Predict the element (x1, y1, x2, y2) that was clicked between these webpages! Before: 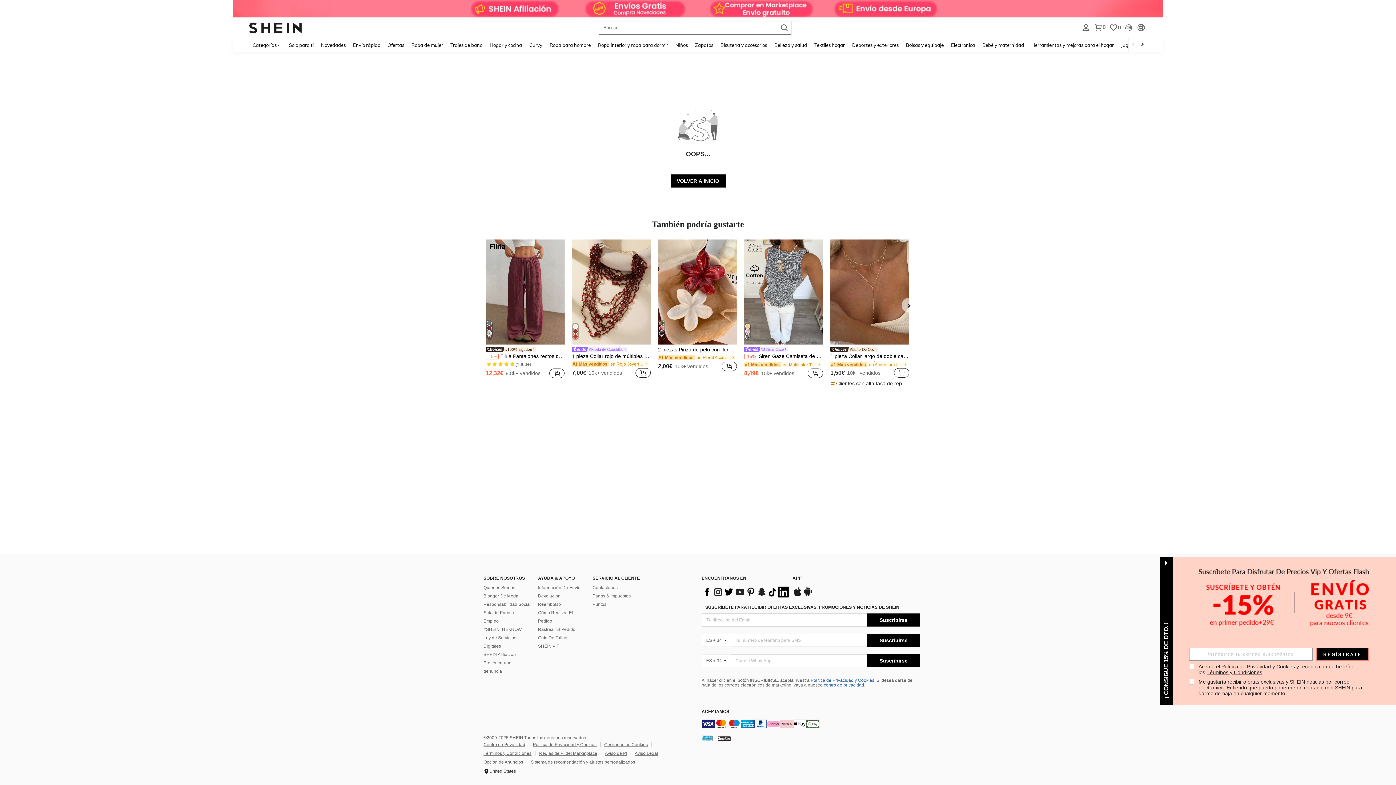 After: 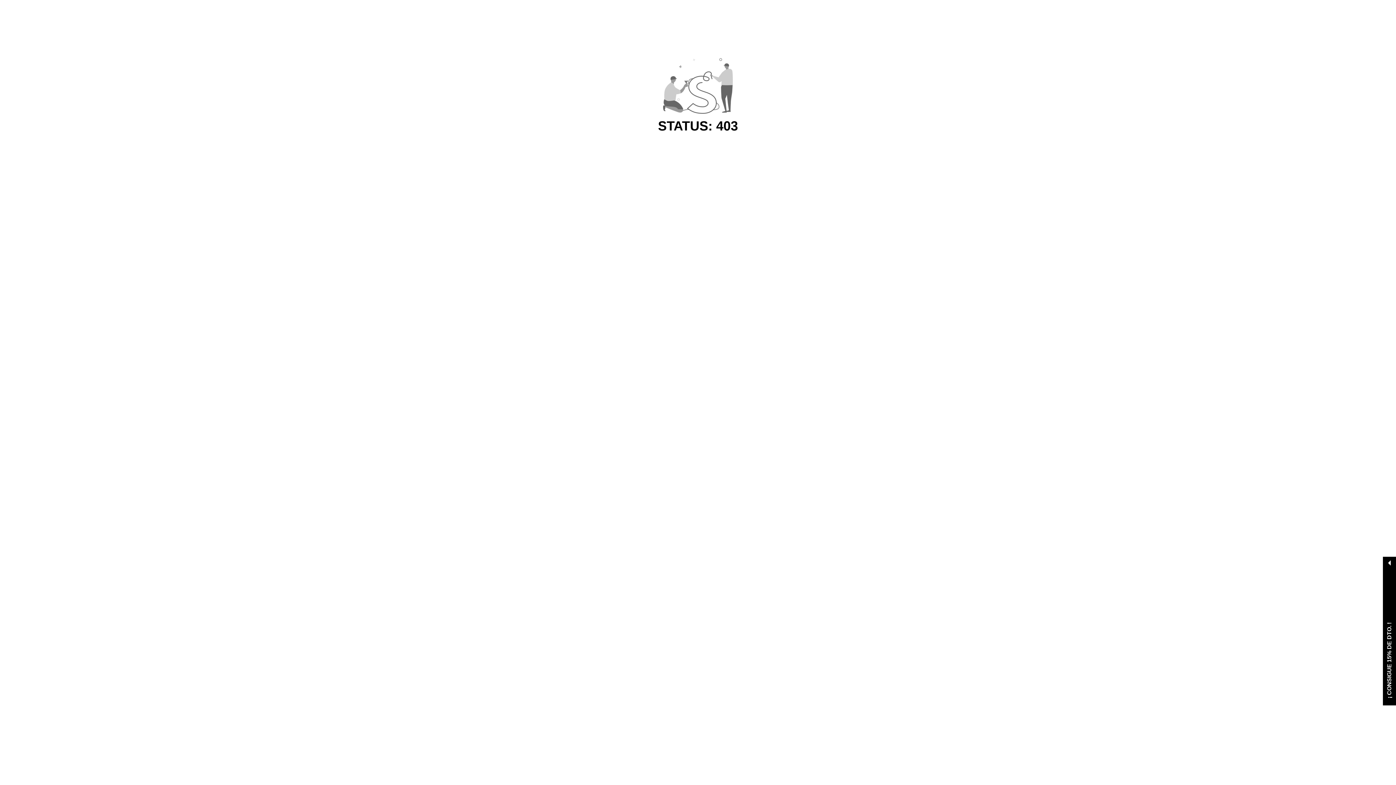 Action: bbox: (810, 37, 848, 52) label: Textiles hogar